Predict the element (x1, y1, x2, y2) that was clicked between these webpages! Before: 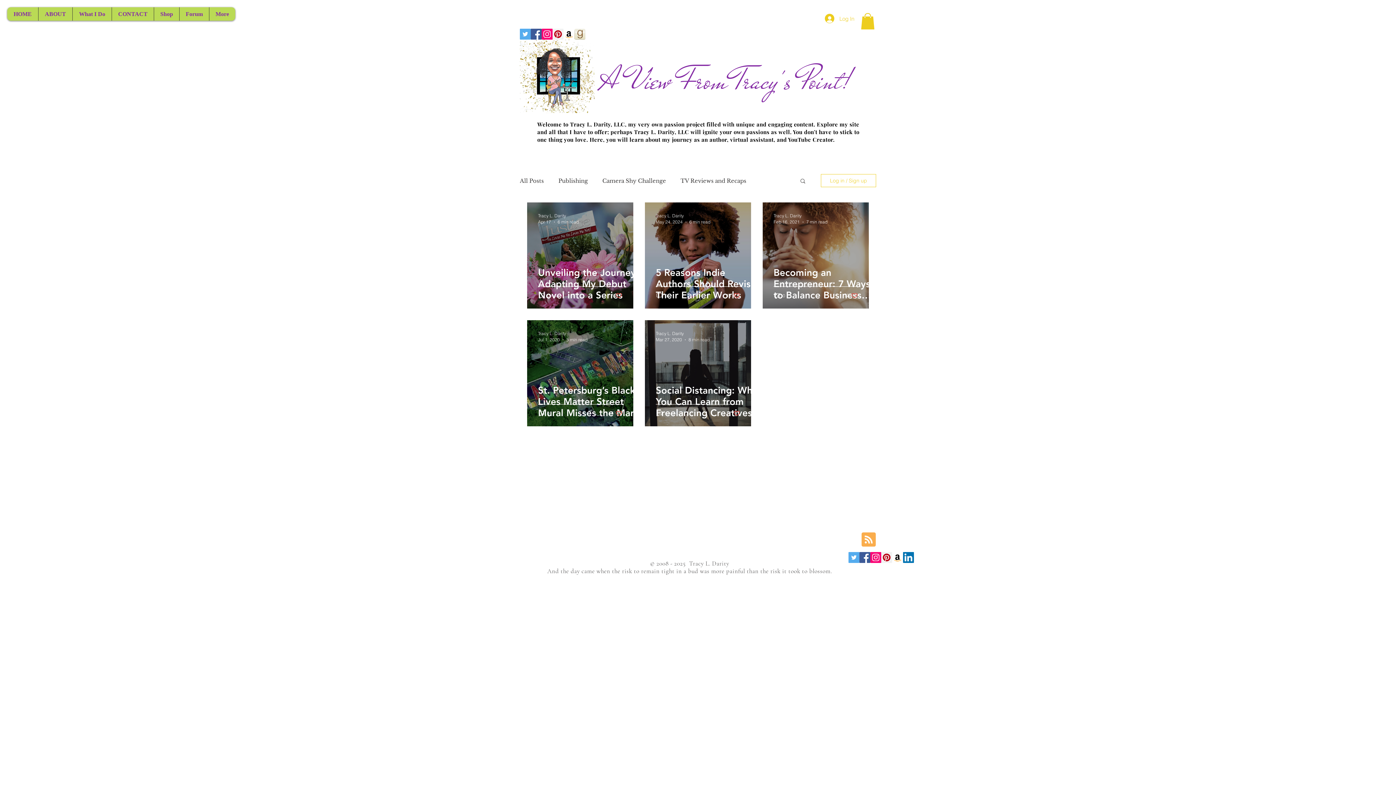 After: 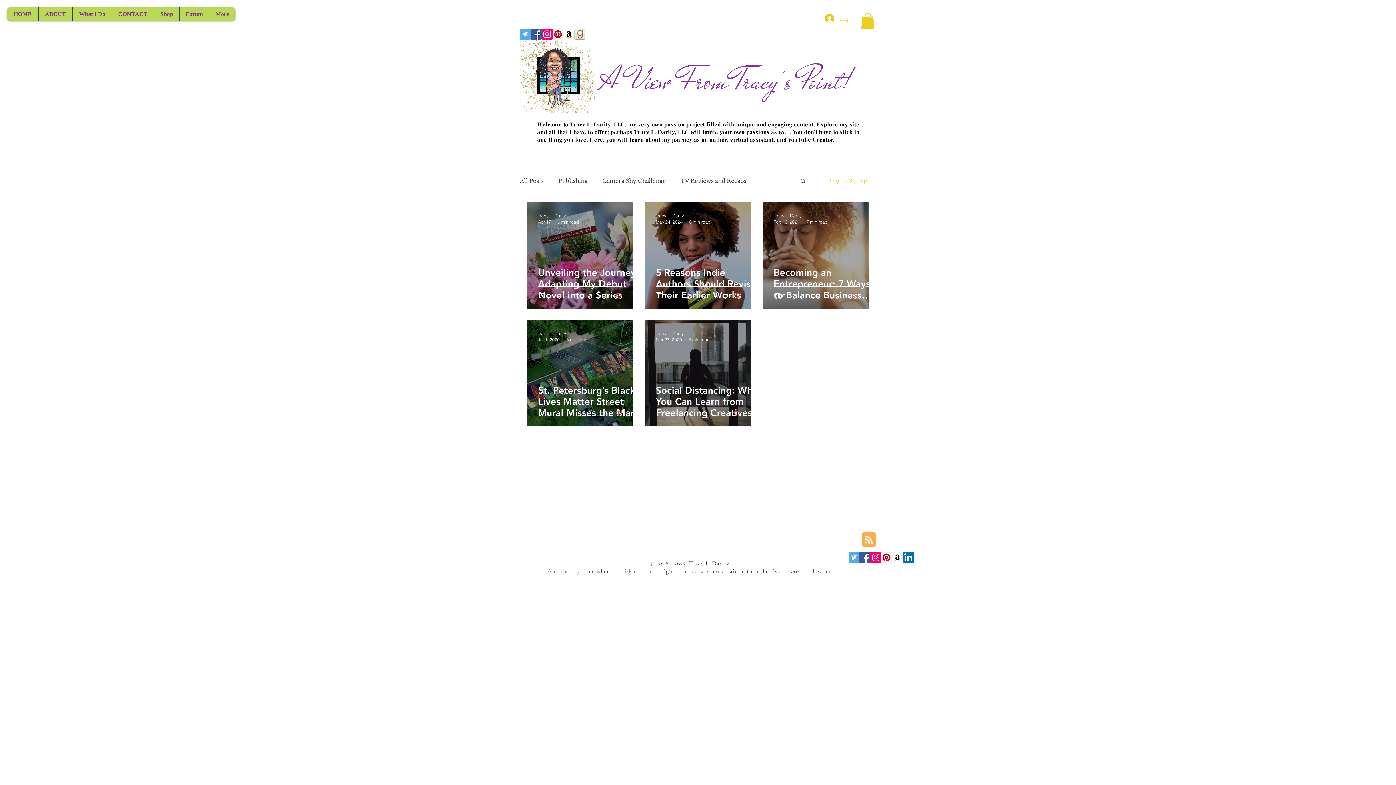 Action: label: Log in / Sign up bbox: (821, 174, 876, 187)